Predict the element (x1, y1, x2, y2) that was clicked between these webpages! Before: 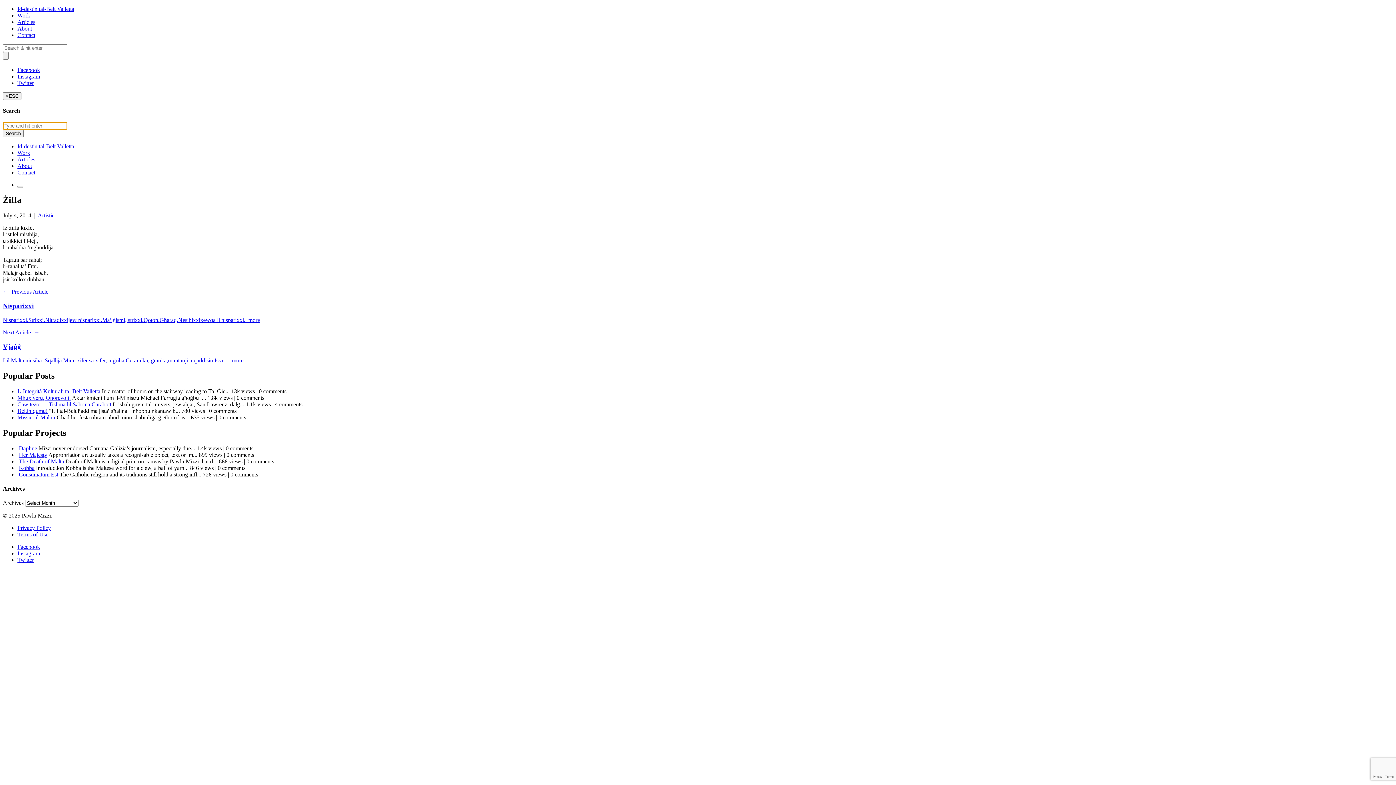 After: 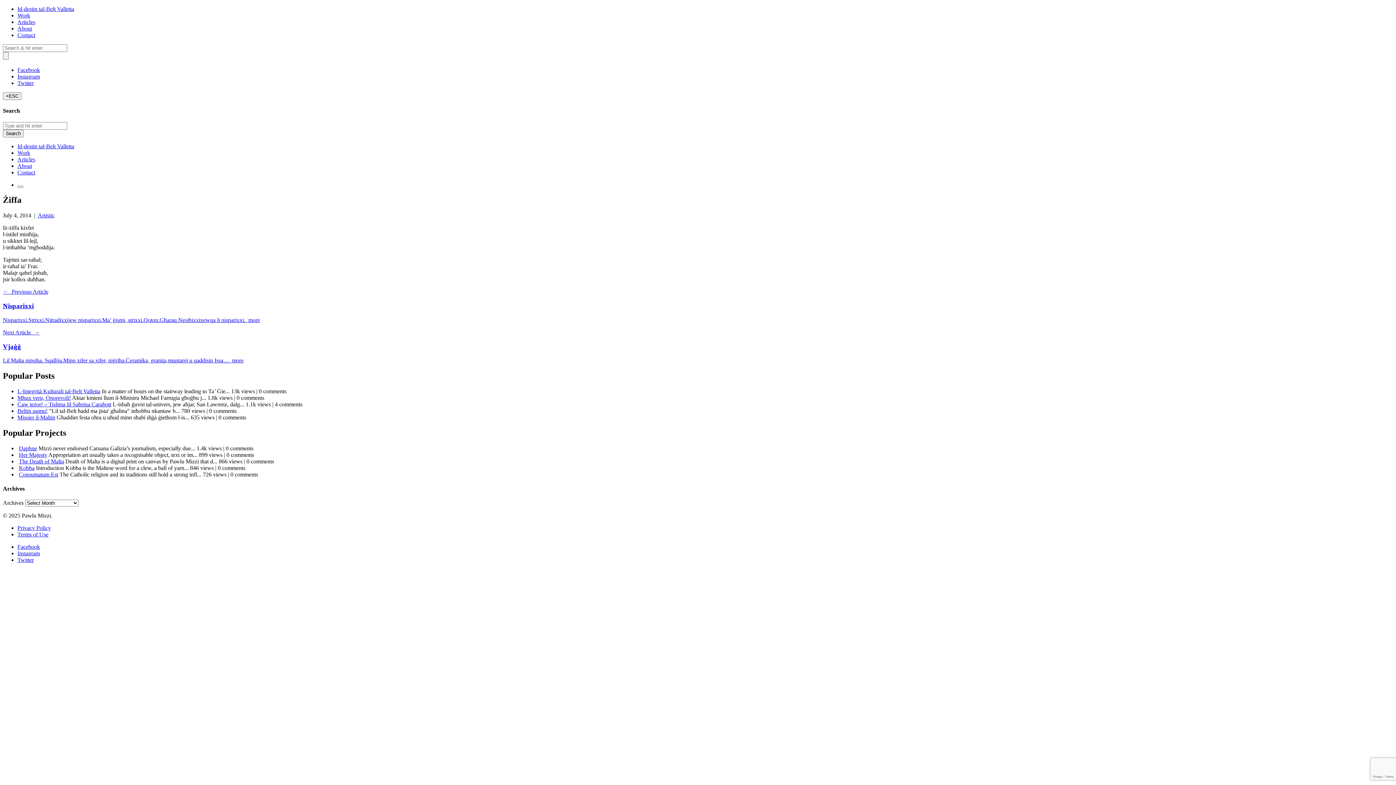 Action: bbox: (17, 66, 40, 73) label: Facebook